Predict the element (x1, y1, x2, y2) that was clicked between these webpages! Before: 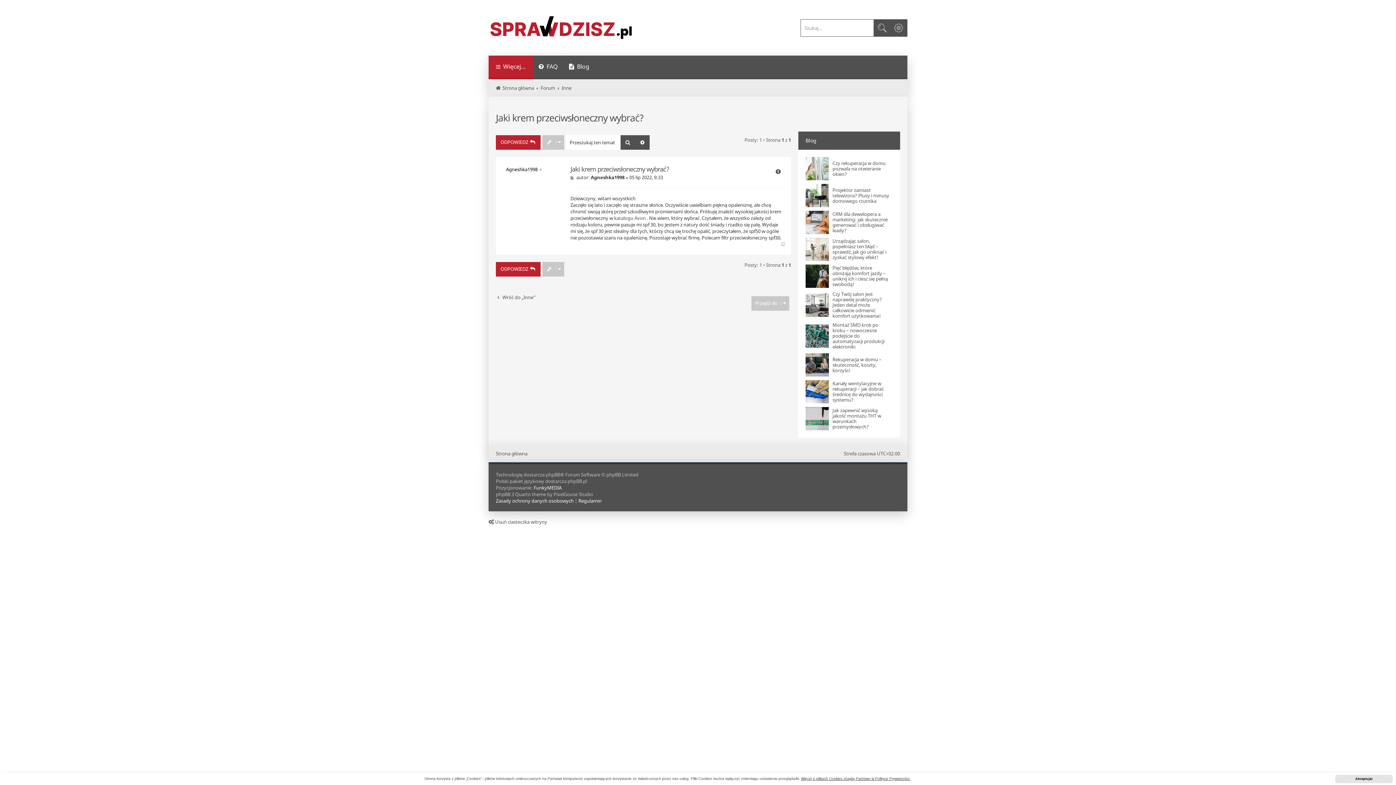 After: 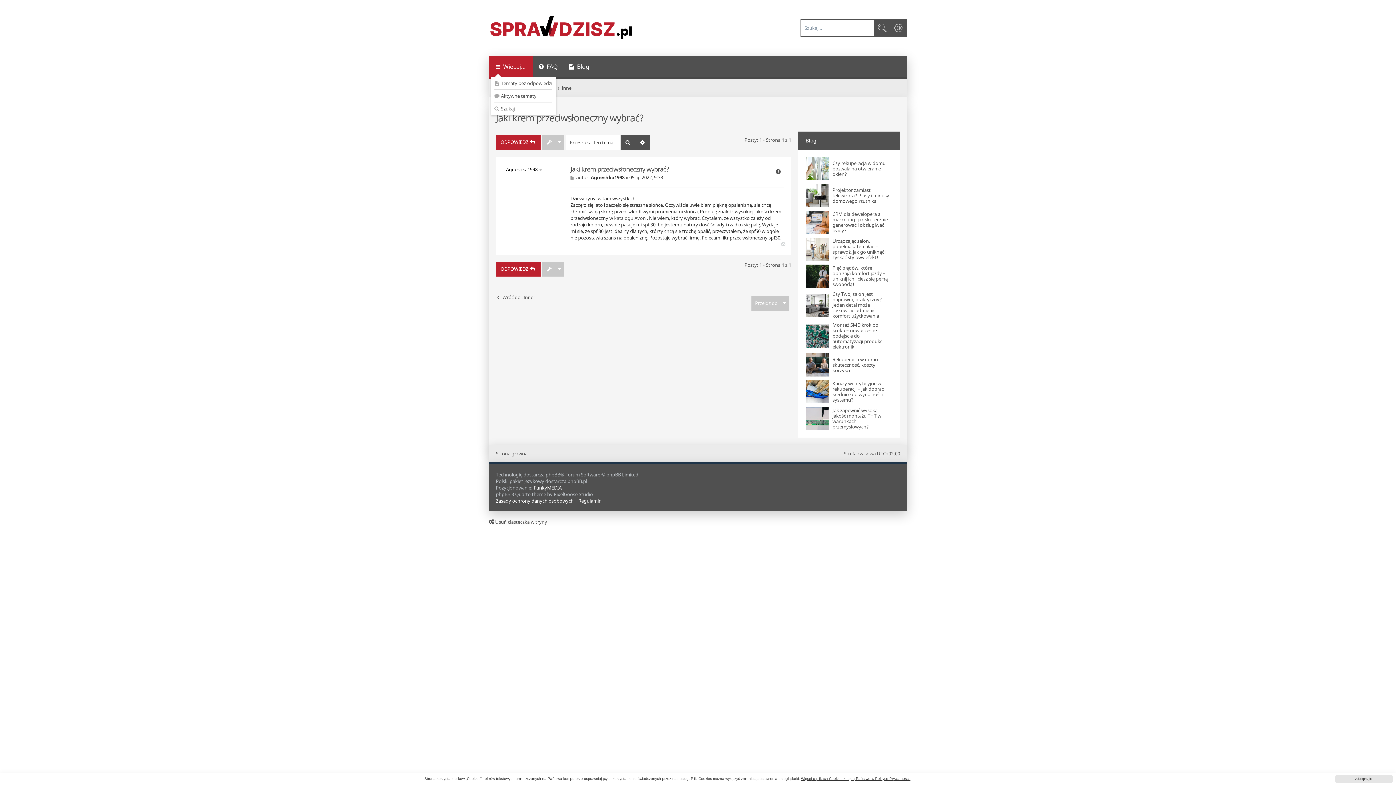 Action: label: Więcej… bbox: (488, 55, 533, 79)